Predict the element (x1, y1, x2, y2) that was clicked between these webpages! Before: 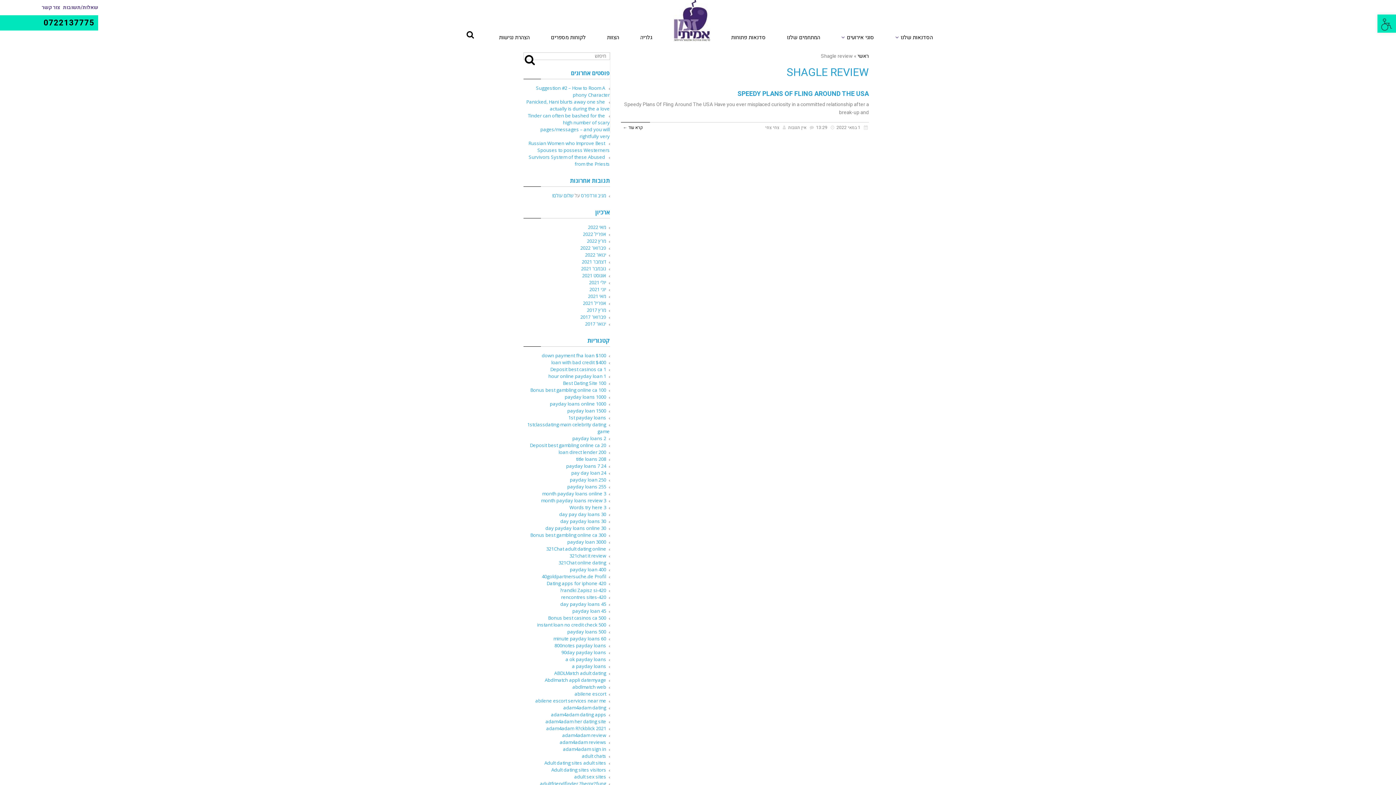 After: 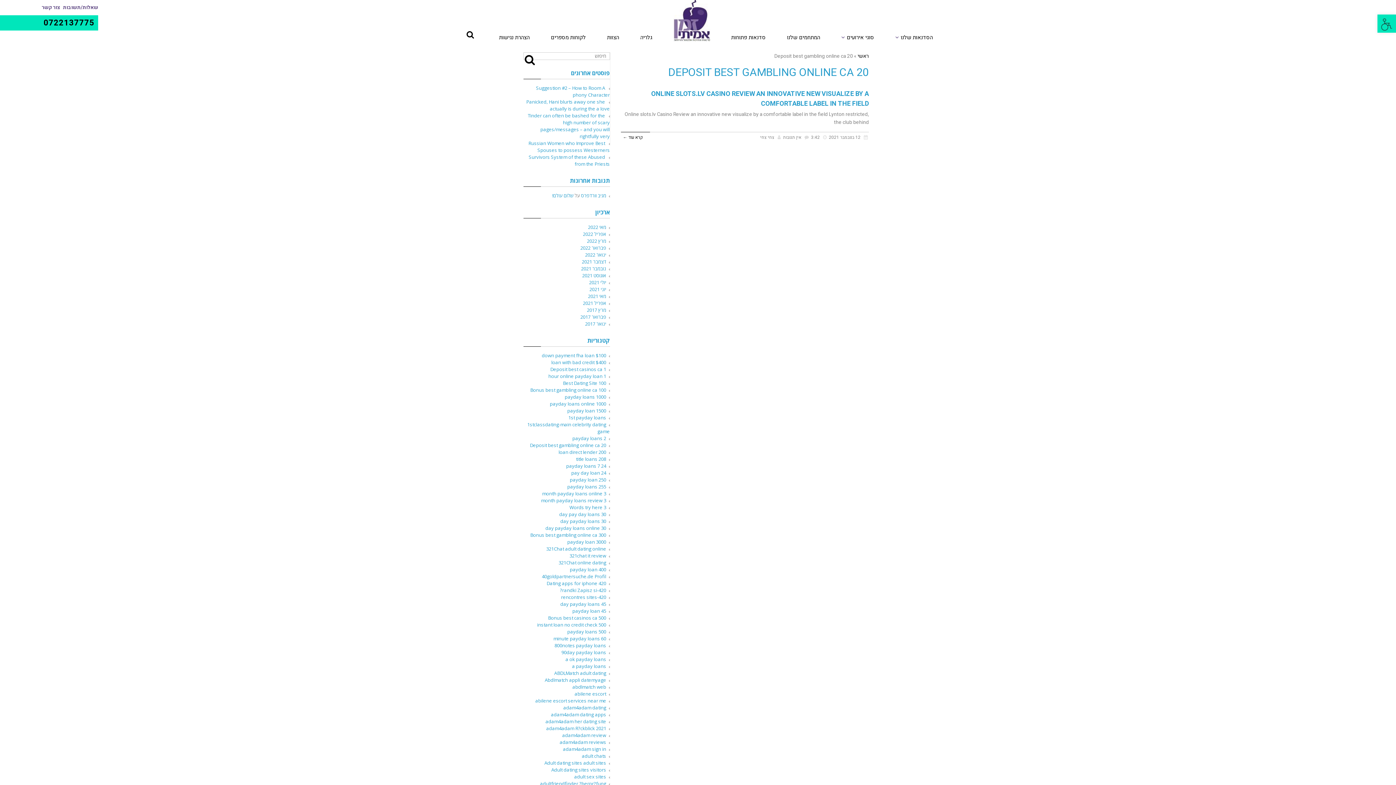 Action: label: 20 Deposit best gambling online ca bbox: (530, 442, 606, 448)